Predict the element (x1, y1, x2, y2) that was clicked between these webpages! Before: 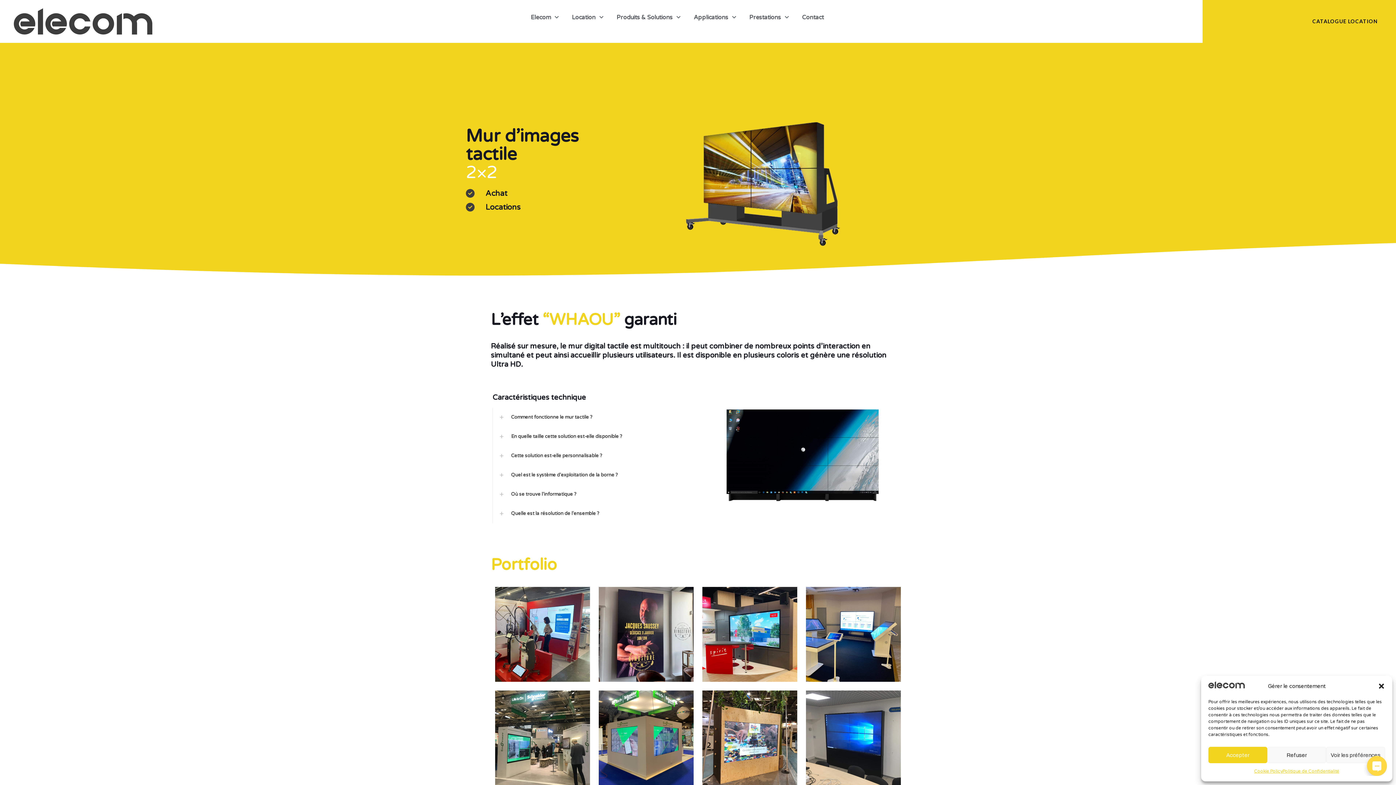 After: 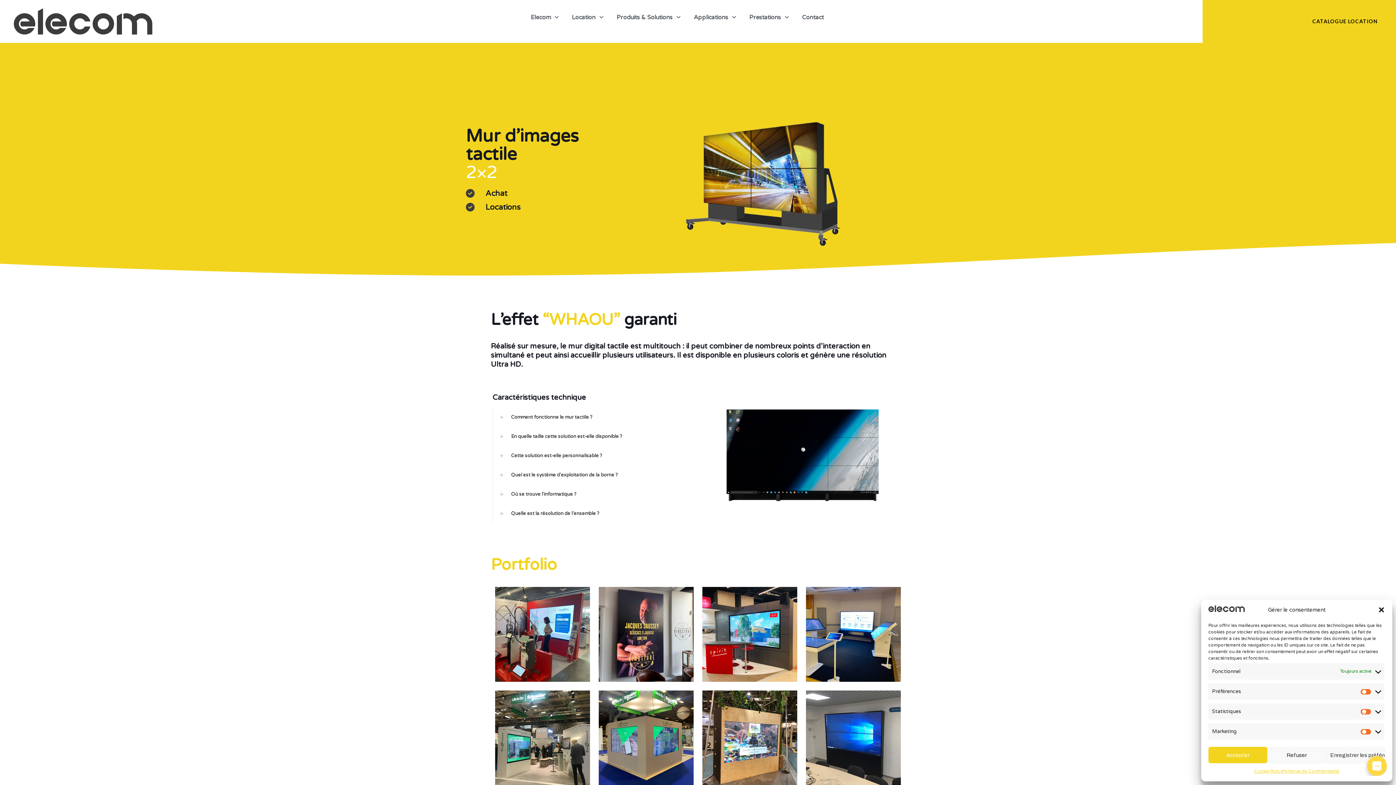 Action: bbox: (1326, 747, 1385, 763) label: Voir les préférences